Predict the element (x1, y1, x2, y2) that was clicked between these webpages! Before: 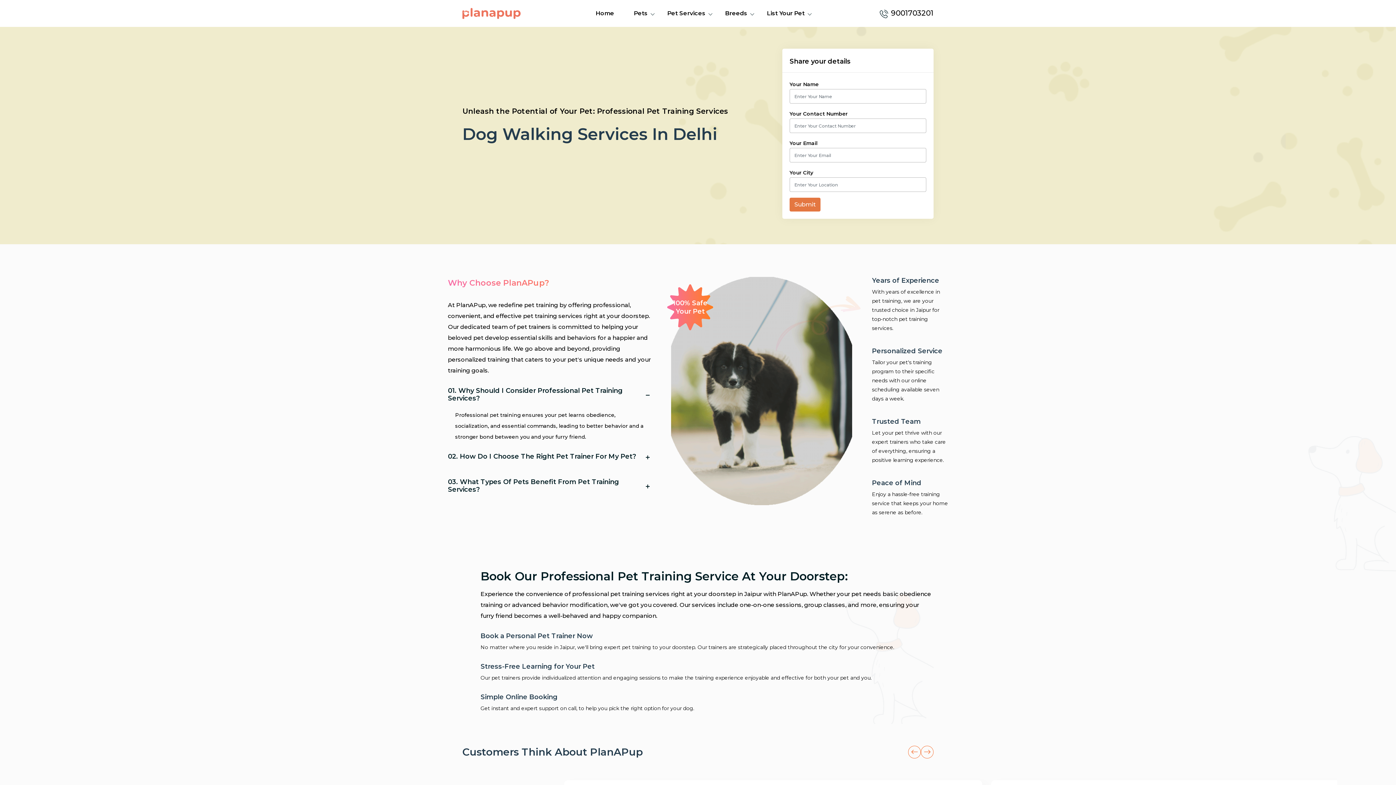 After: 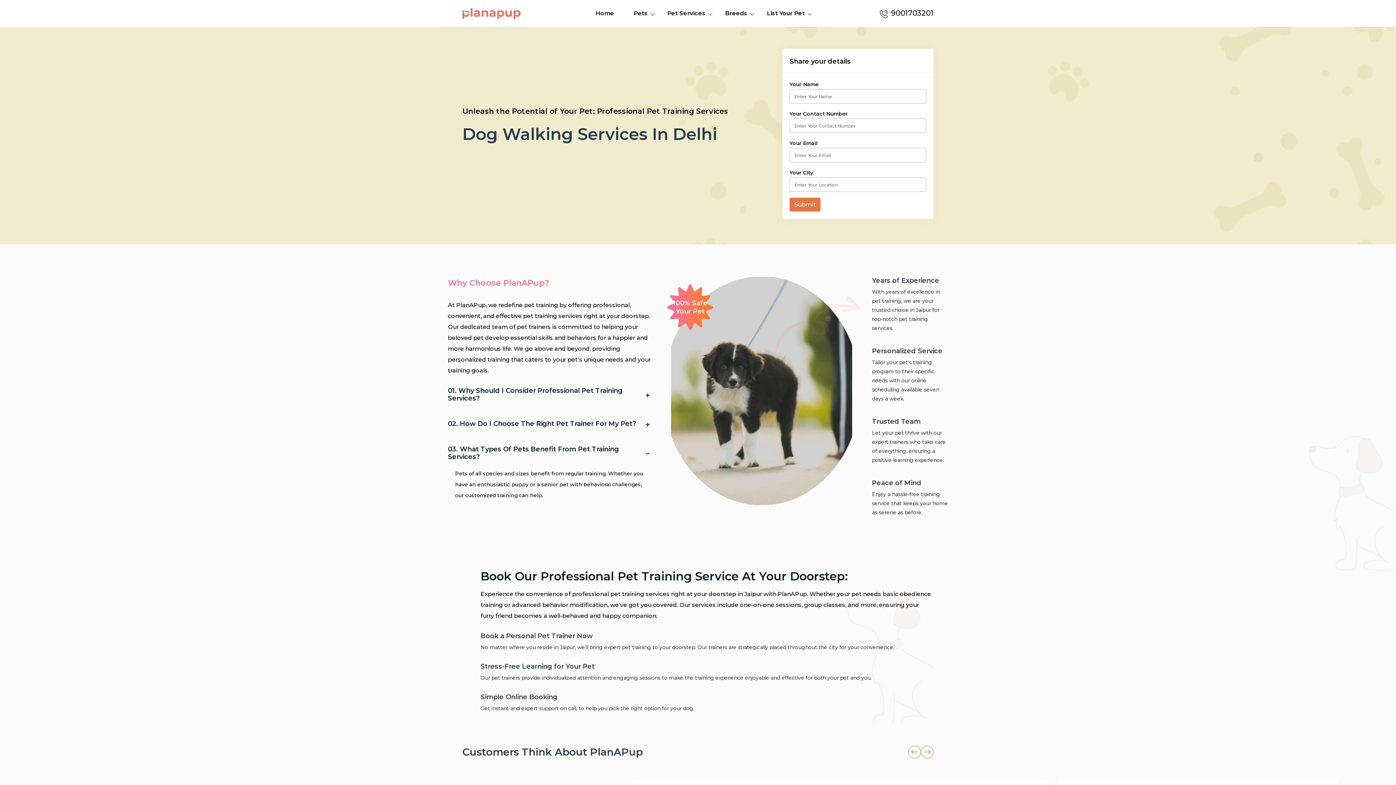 Action: bbox: (448, 467, 651, 501) label: 03. What Types Of Pets Benefit From Pet Training Services?